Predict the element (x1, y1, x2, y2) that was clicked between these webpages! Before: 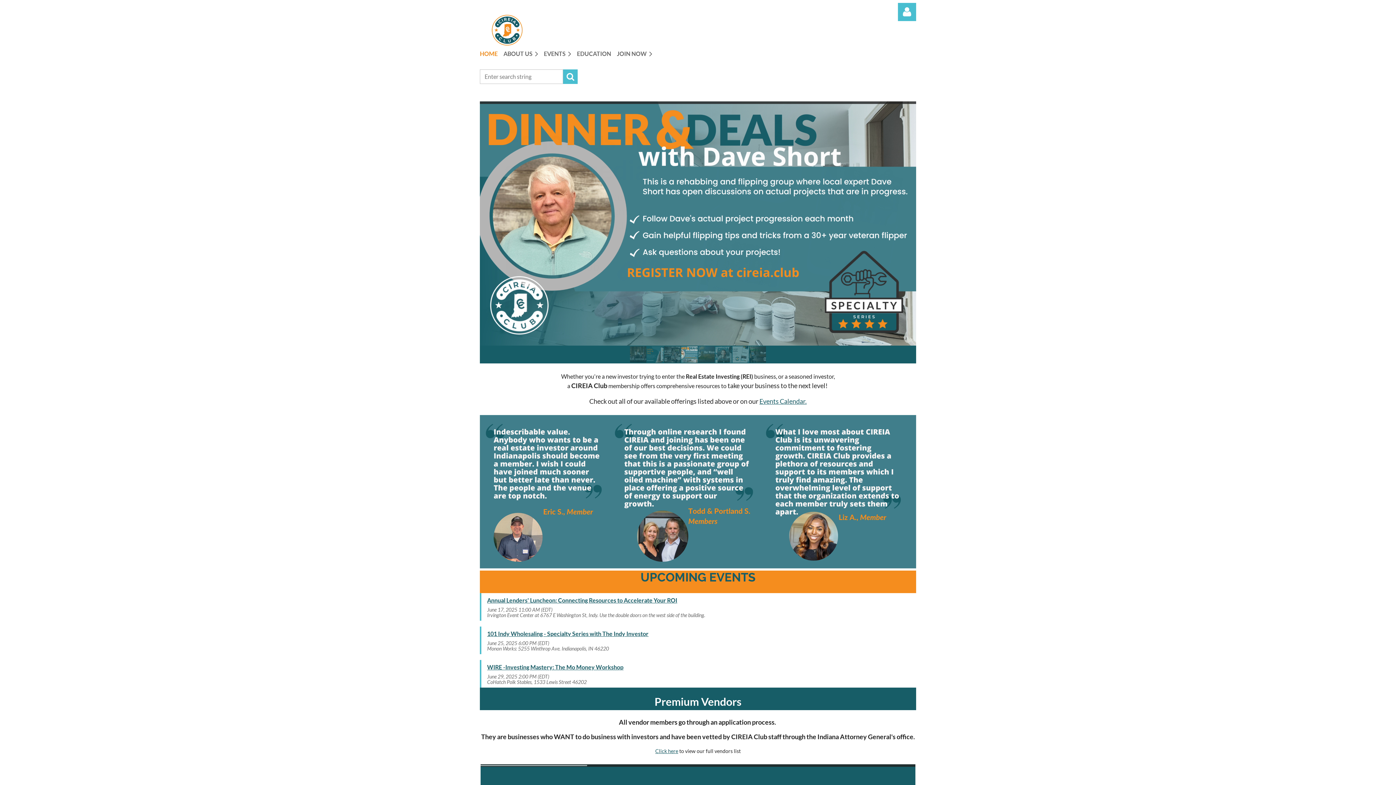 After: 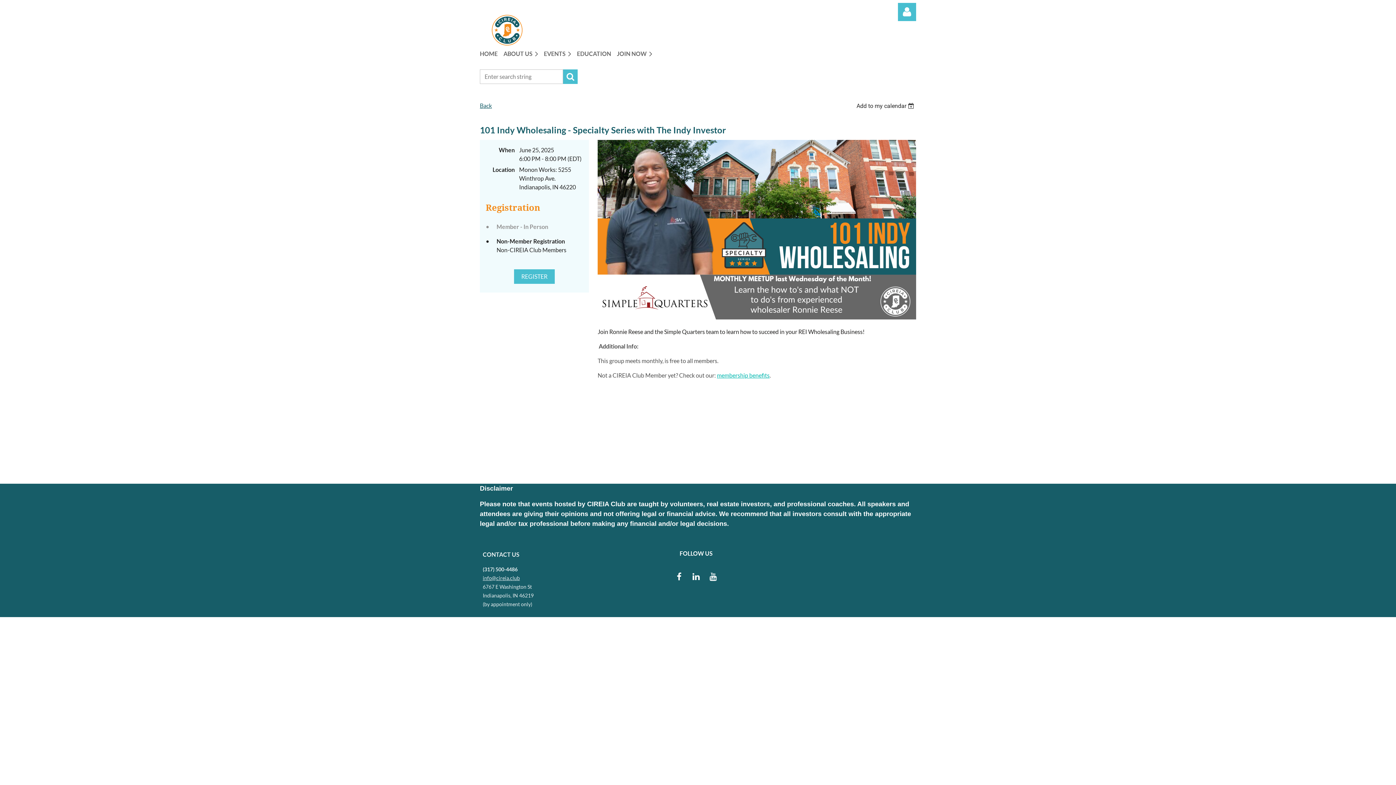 Action: bbox: (487, 630, 648, 637) label: 101 Indy Wholesaling - Specialty Series with The Indy Investor